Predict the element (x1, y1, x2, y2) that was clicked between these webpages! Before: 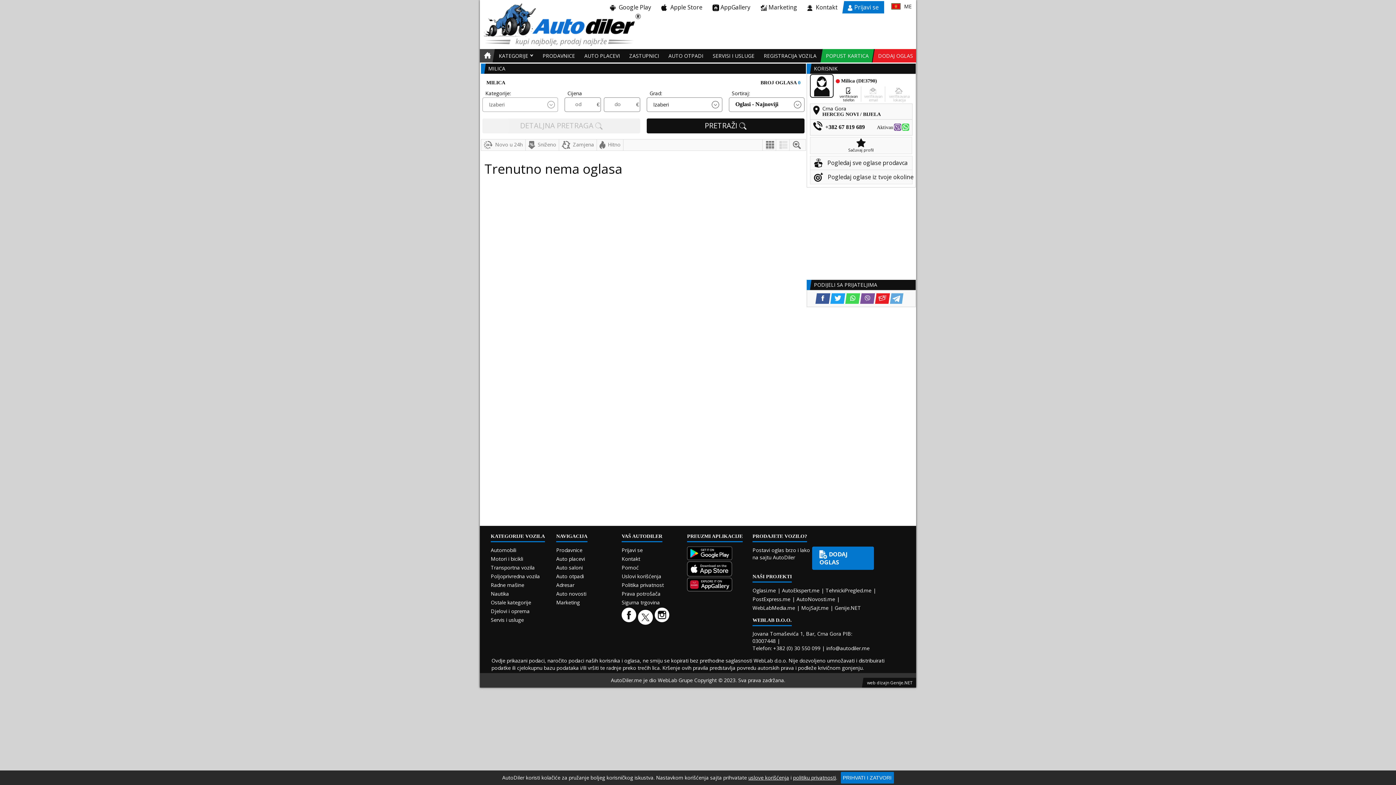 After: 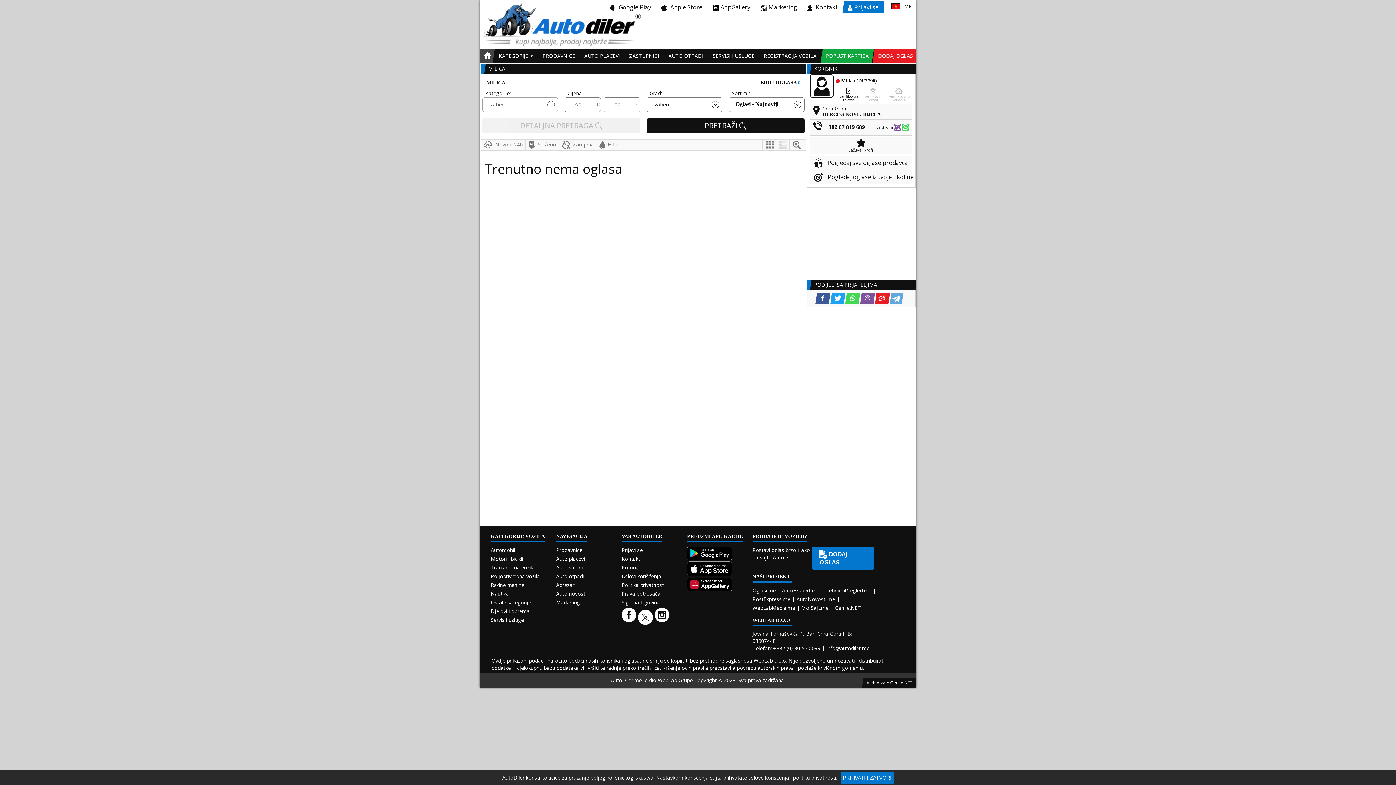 Action: bbox: (646, 118, 804, 133) label: PRETRAŽI 